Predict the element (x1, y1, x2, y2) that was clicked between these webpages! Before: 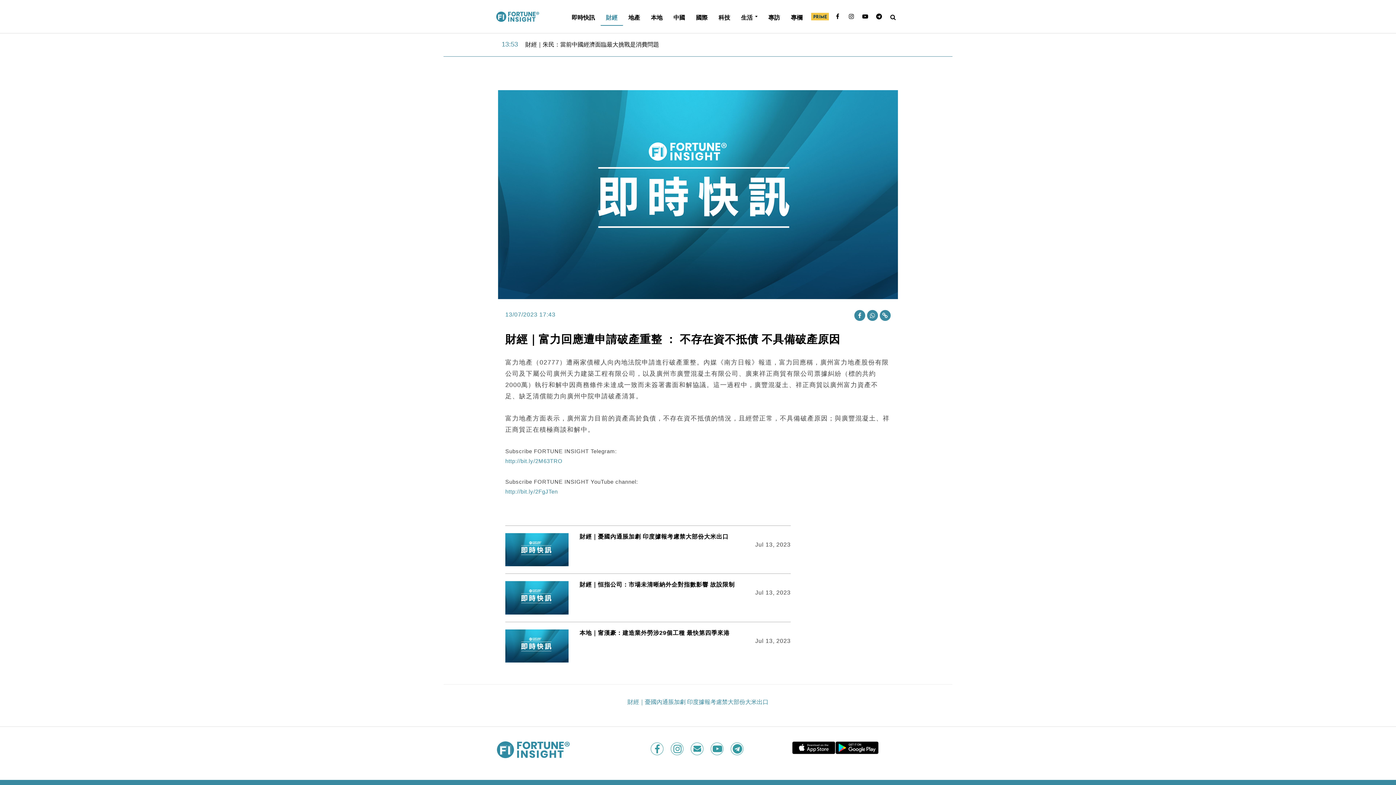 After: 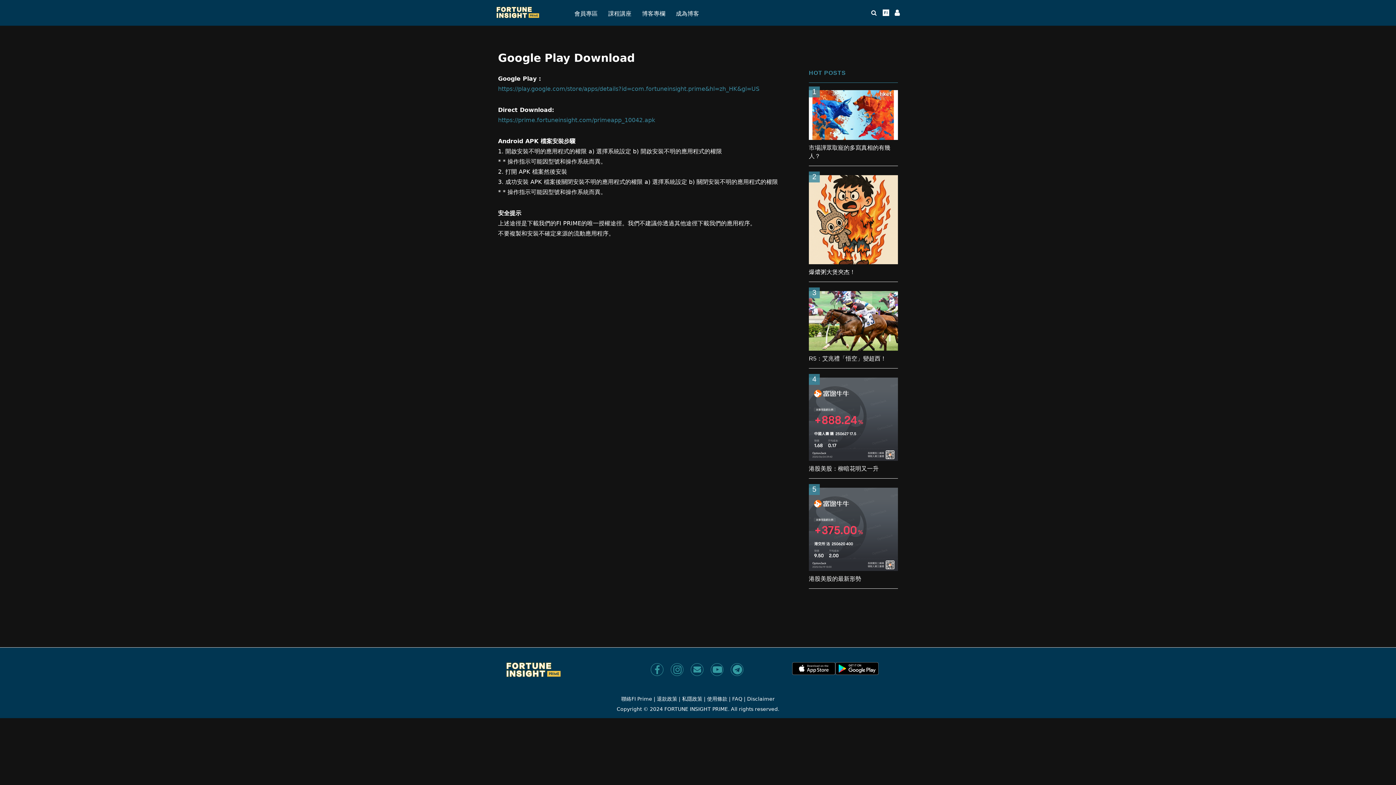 Action: bbox: (835, 744, 878, 750)